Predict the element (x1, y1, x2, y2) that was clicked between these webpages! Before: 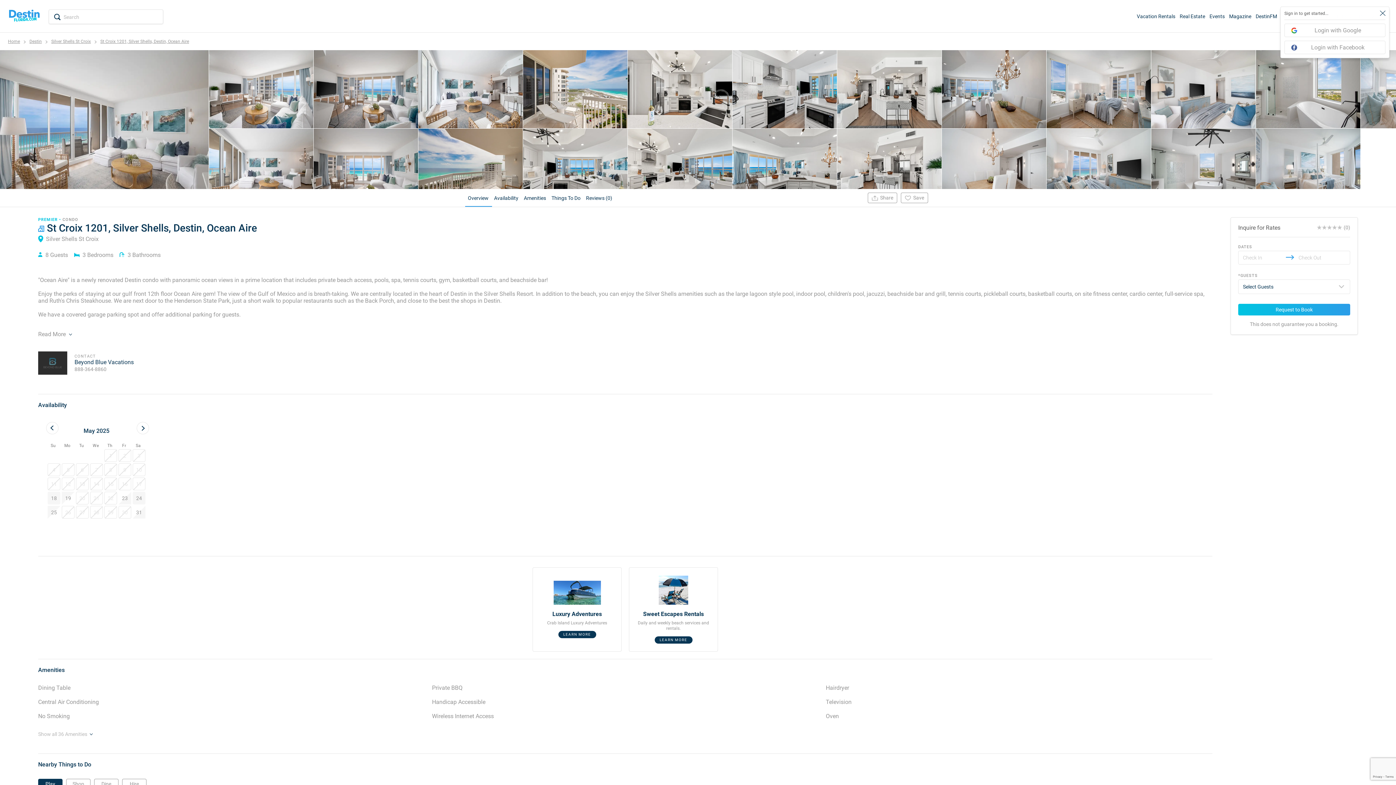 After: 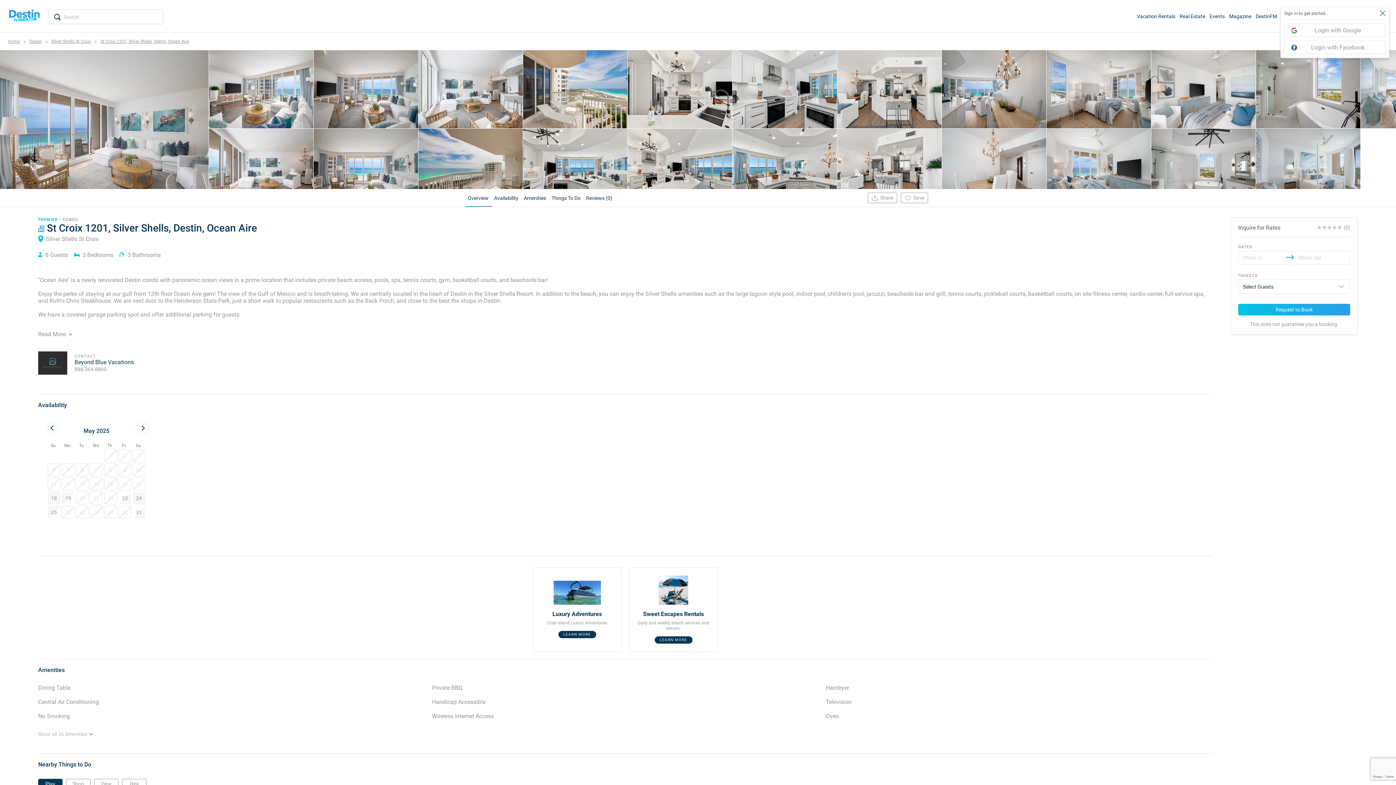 Action: bbox: (90, 492, 102, 504) label: Not available. Wednesday, May 21, 2025